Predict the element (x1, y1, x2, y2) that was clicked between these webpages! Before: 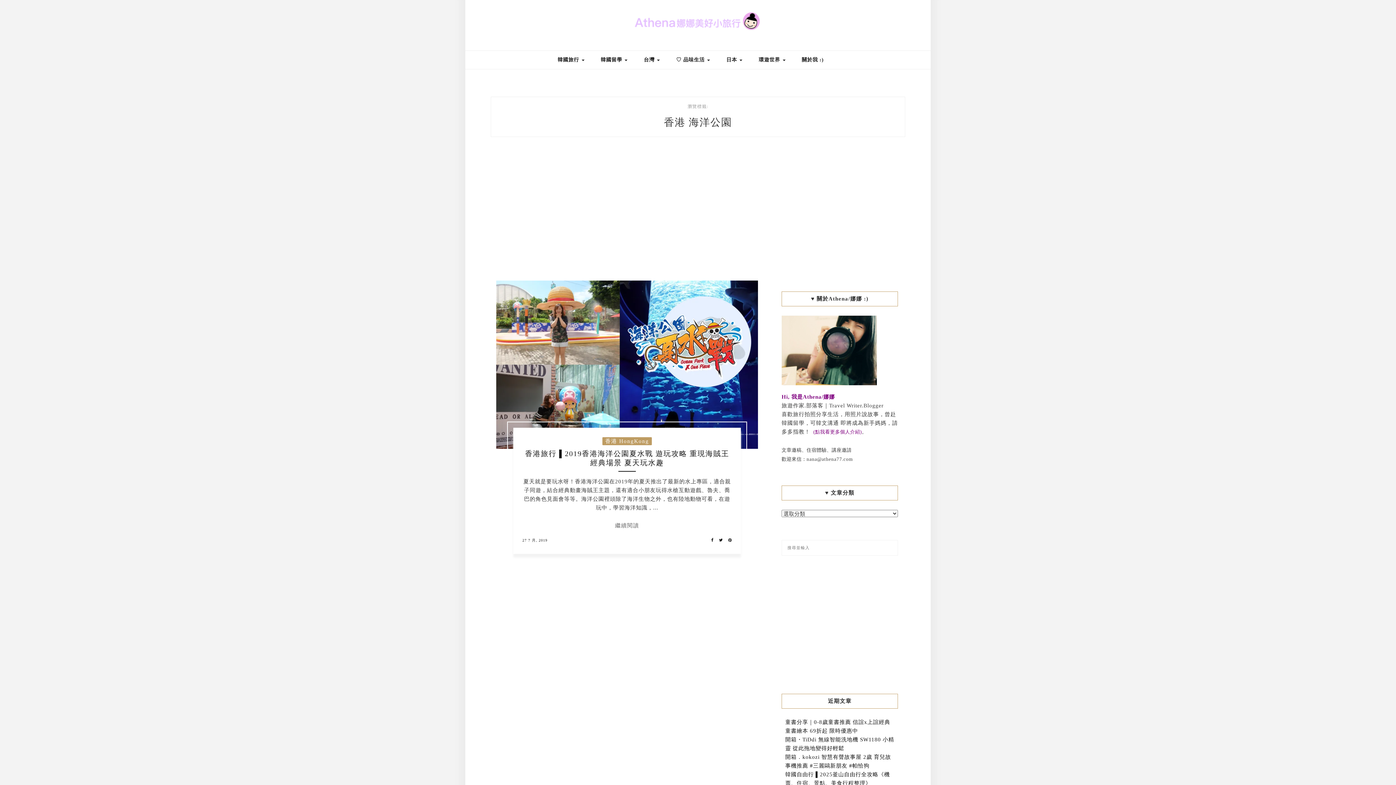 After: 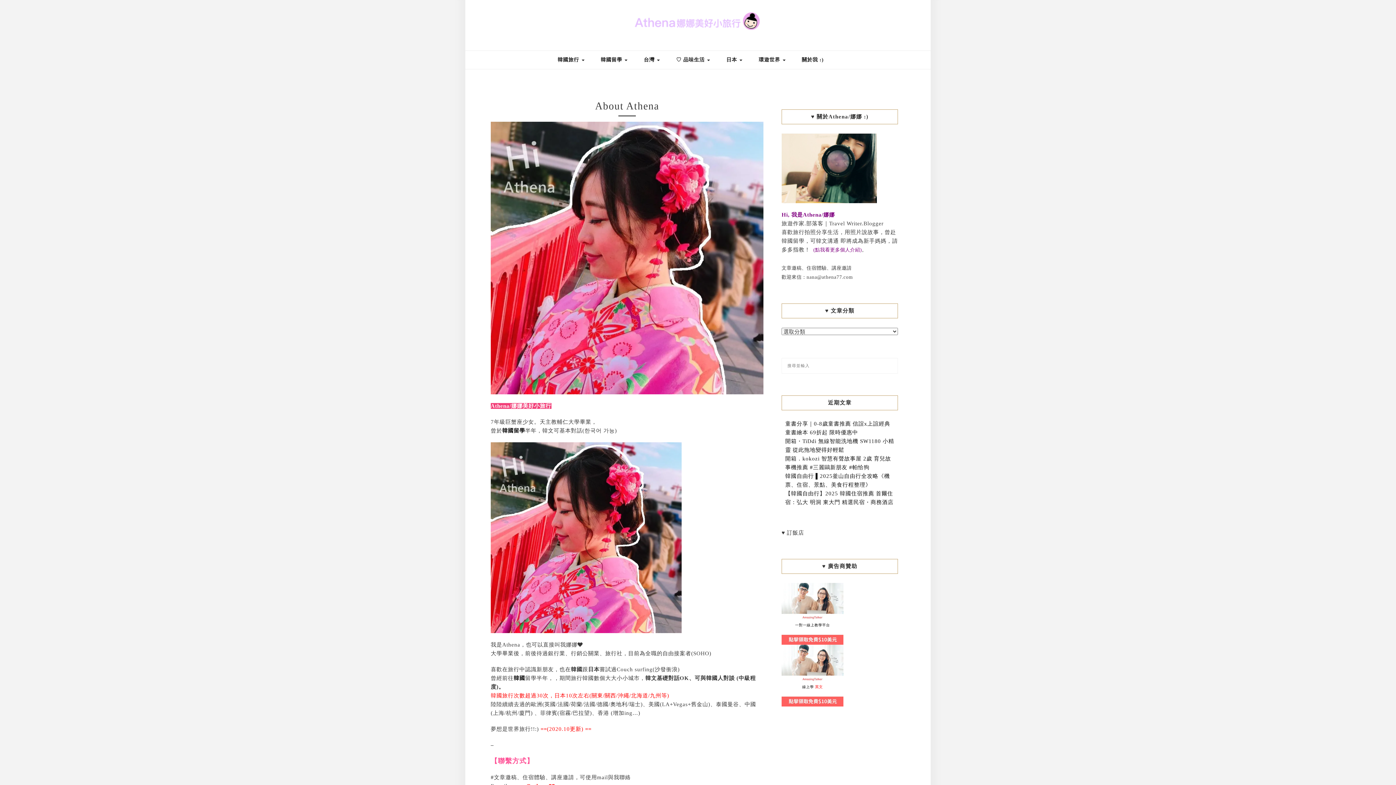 Action: label: 關於我 :) bbox: (802, 50, 824, 69)